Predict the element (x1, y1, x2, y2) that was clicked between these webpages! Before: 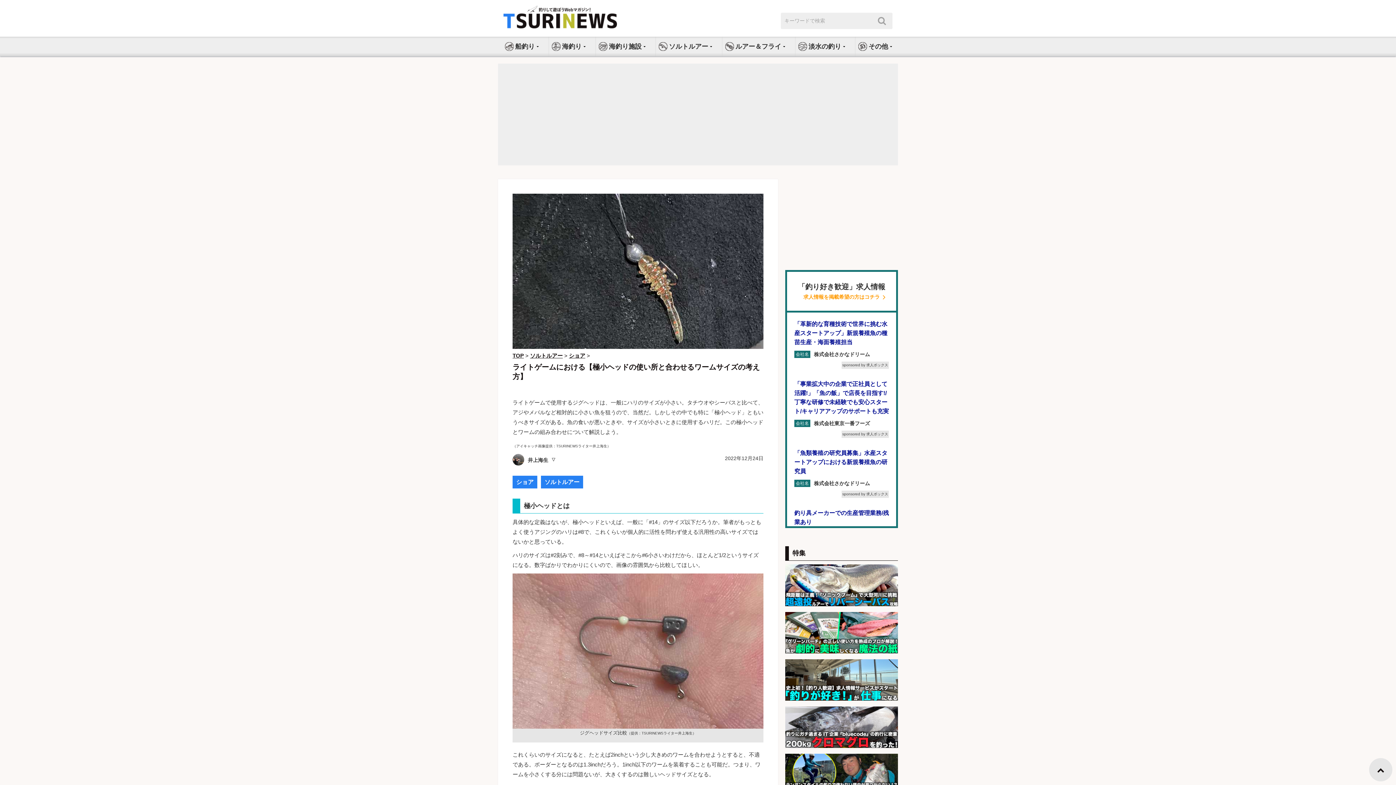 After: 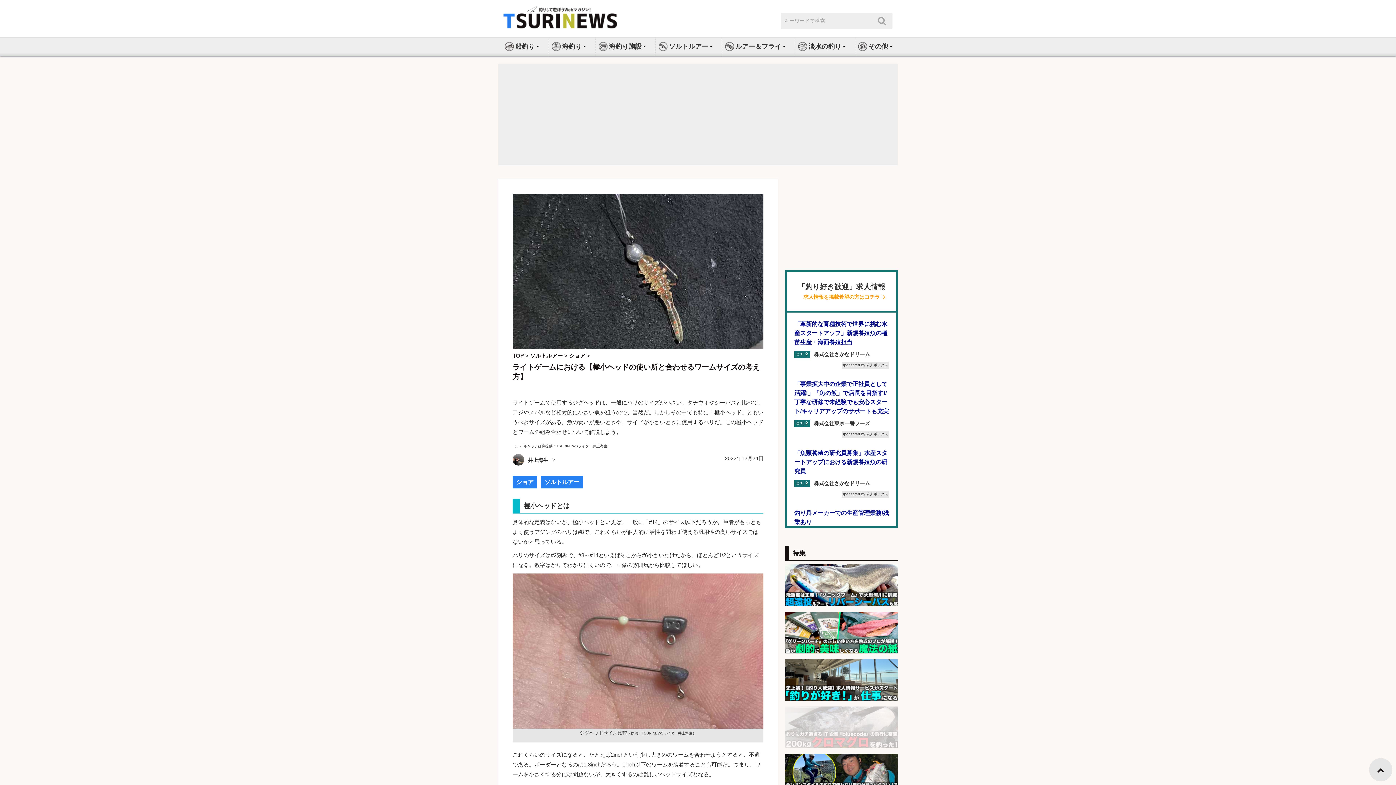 Action: bbox: (785, 706, 898, 748)